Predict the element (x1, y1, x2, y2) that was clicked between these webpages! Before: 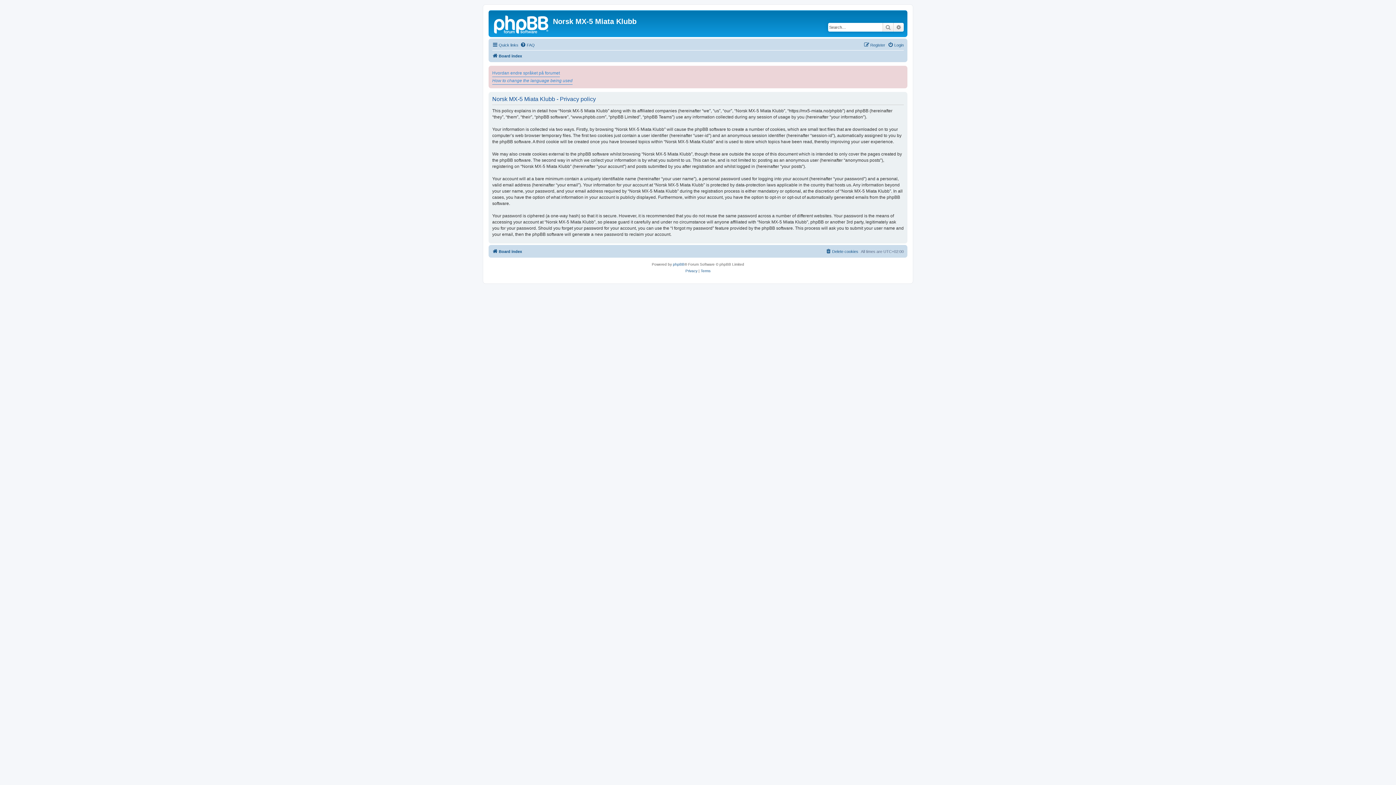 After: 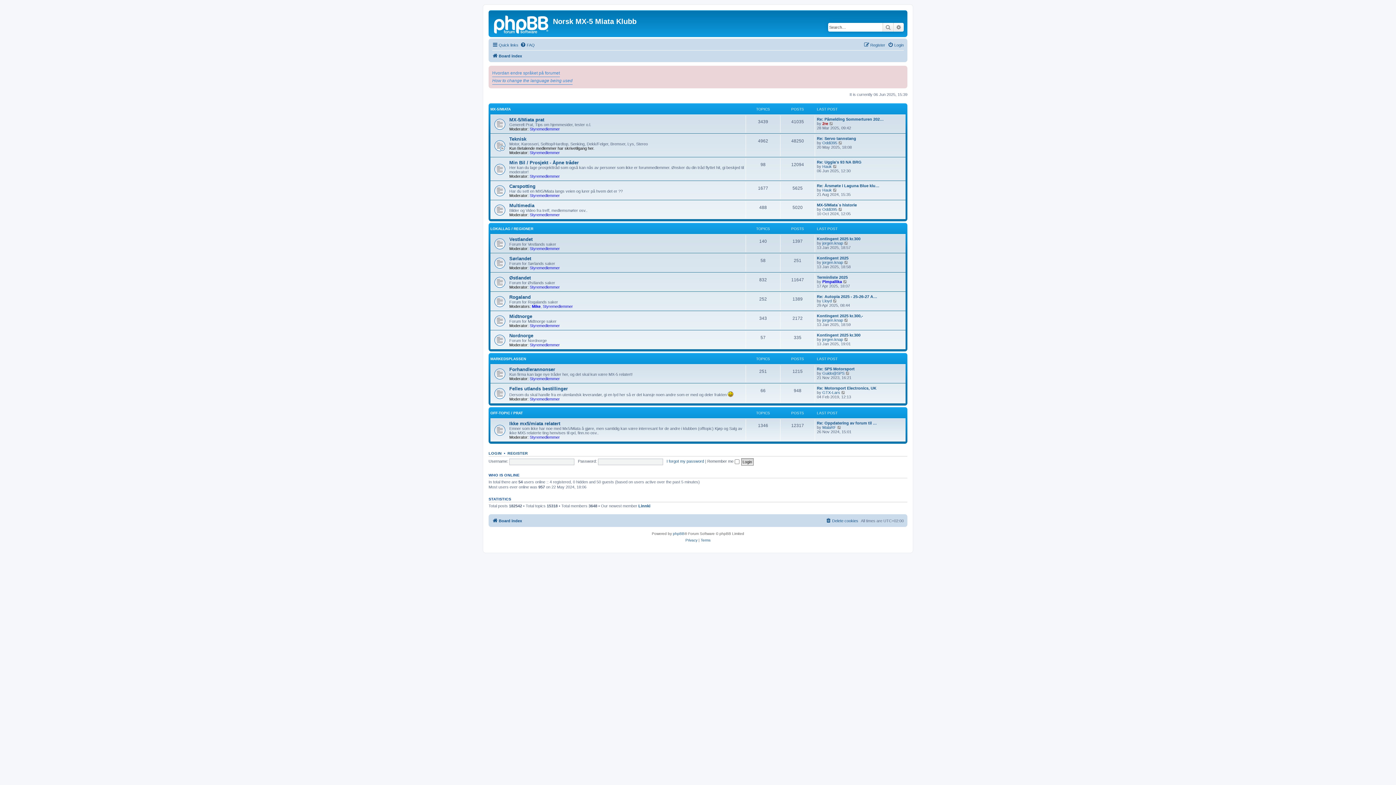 Action: label: Board index bbox: (492, 51, 522, 60)